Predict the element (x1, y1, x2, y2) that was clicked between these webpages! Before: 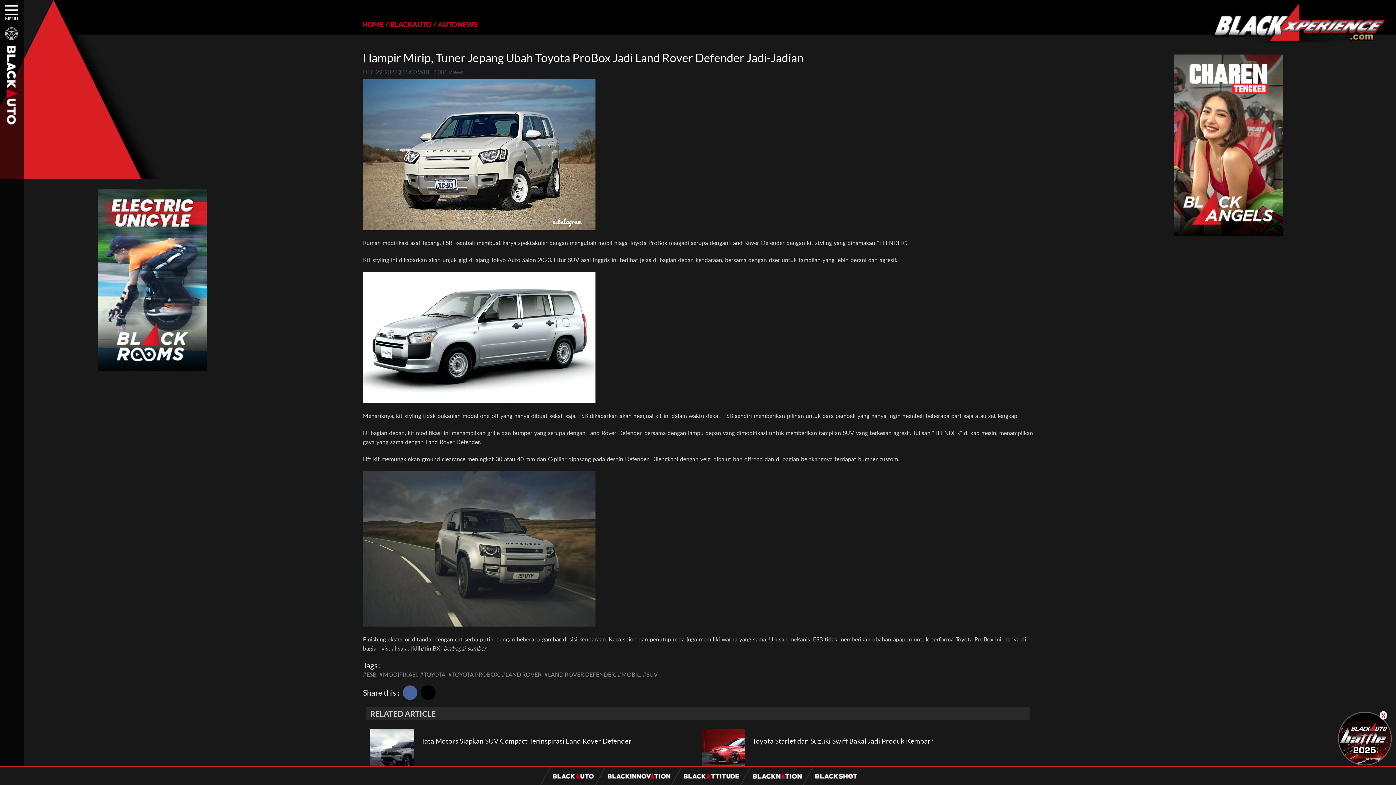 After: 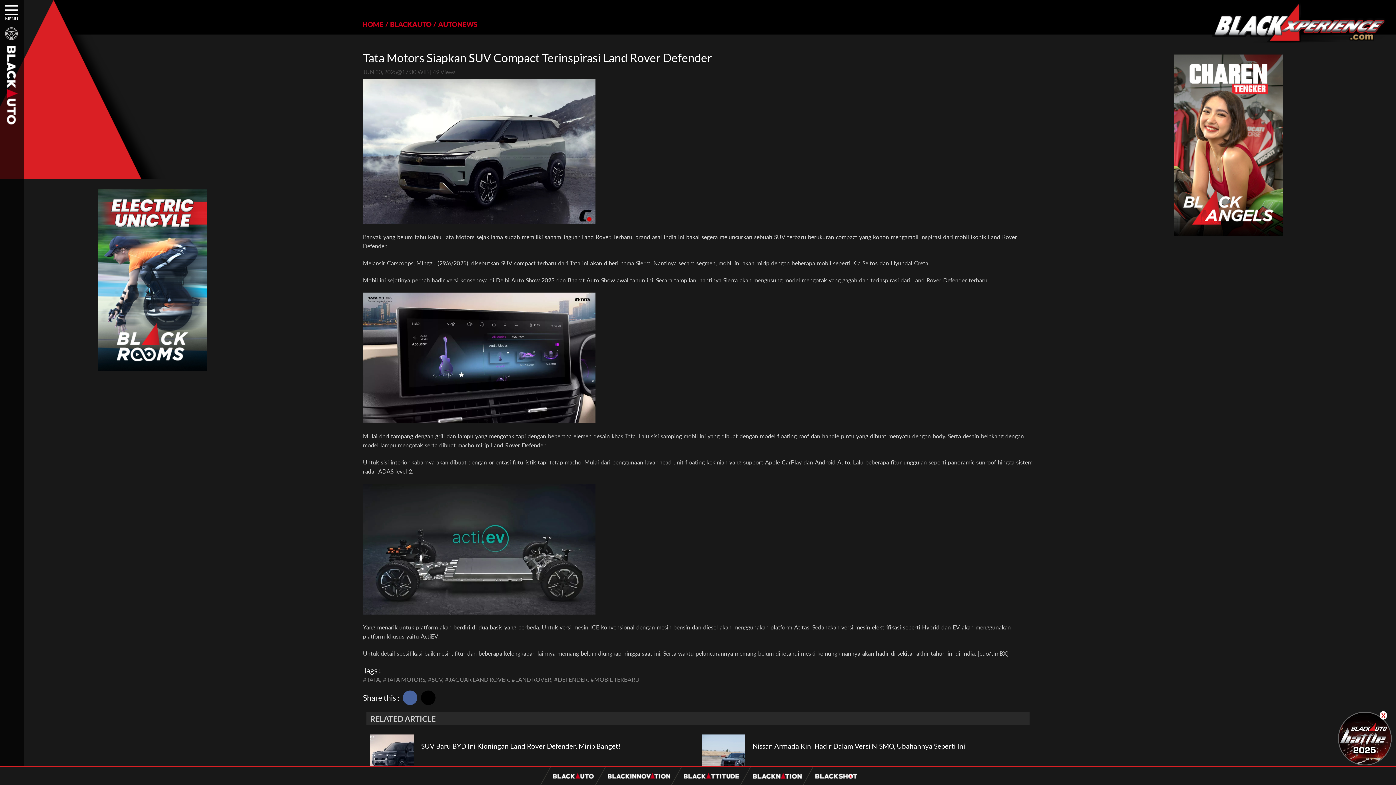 Action: bbox: (370, 729, 698, 773) label: Tata Motors Siapkan SUV Compact Terinspirasi Land Rover Defender